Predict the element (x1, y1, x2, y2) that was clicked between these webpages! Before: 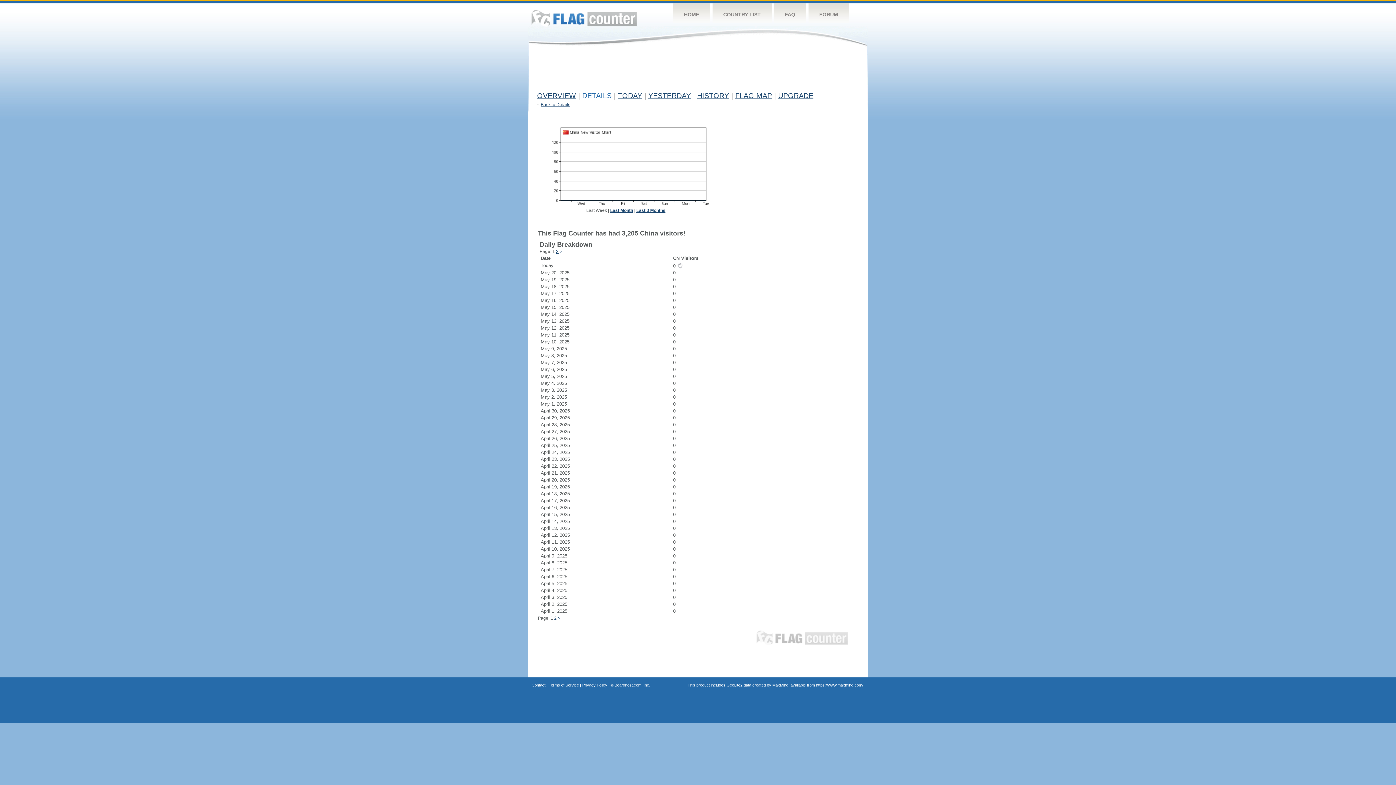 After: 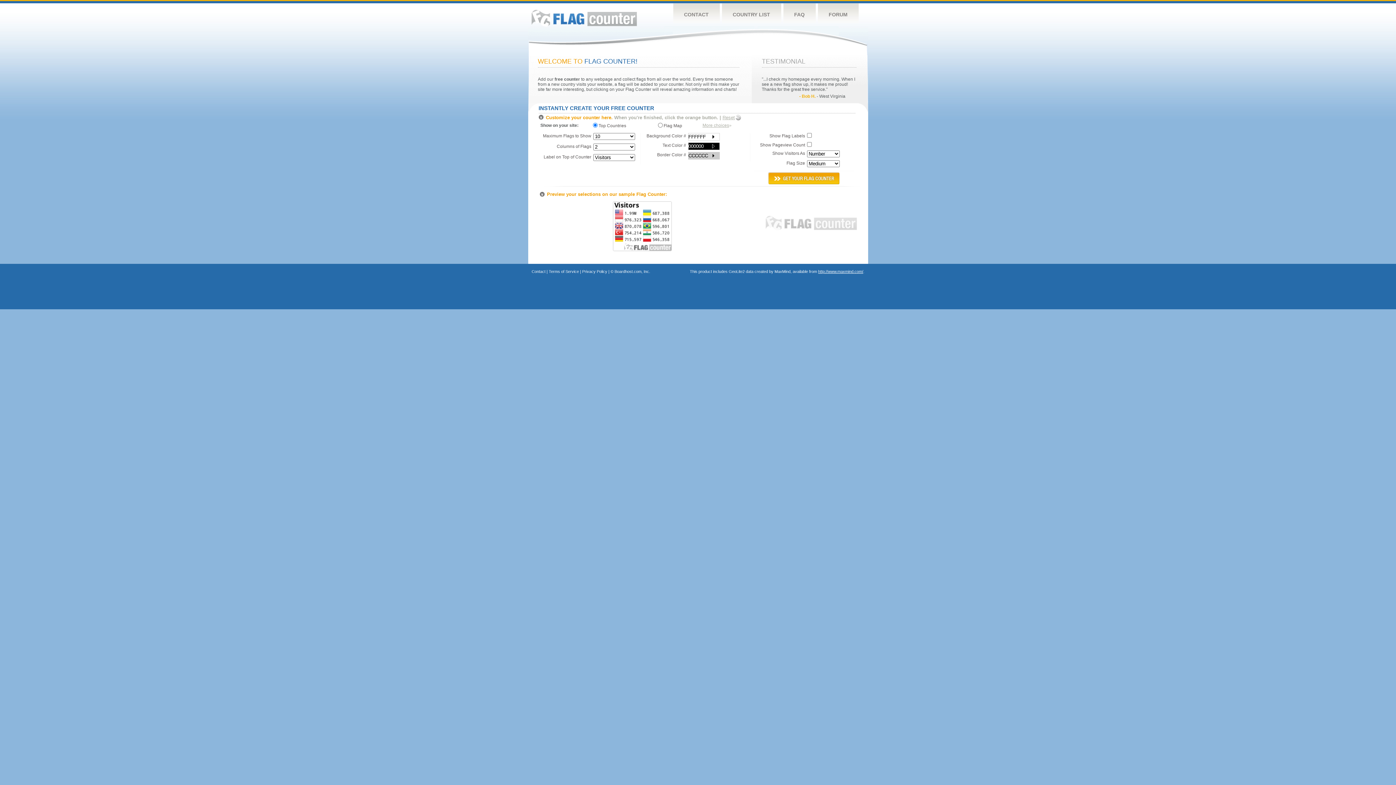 Action: bbox: (756, 630, 848, 645) label: FLAG COUNTER